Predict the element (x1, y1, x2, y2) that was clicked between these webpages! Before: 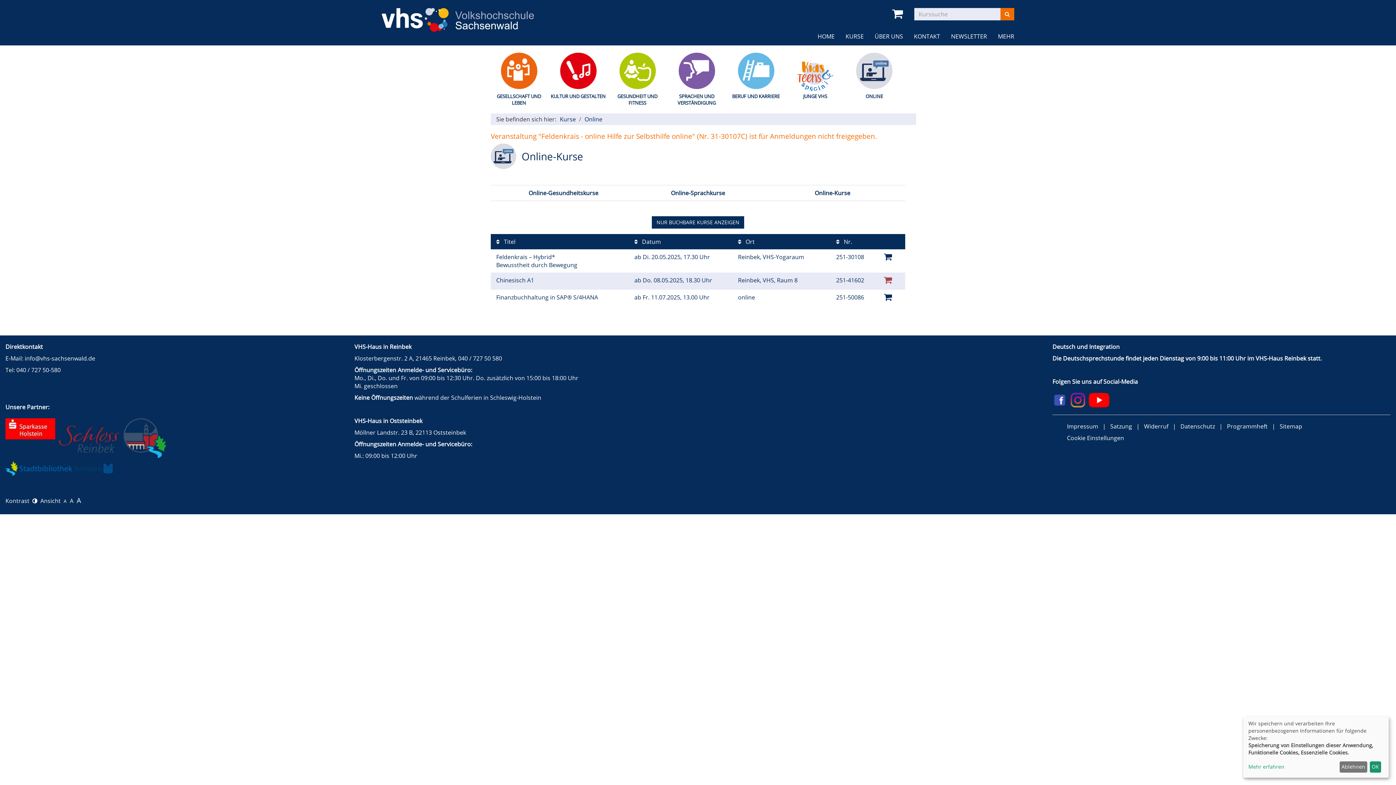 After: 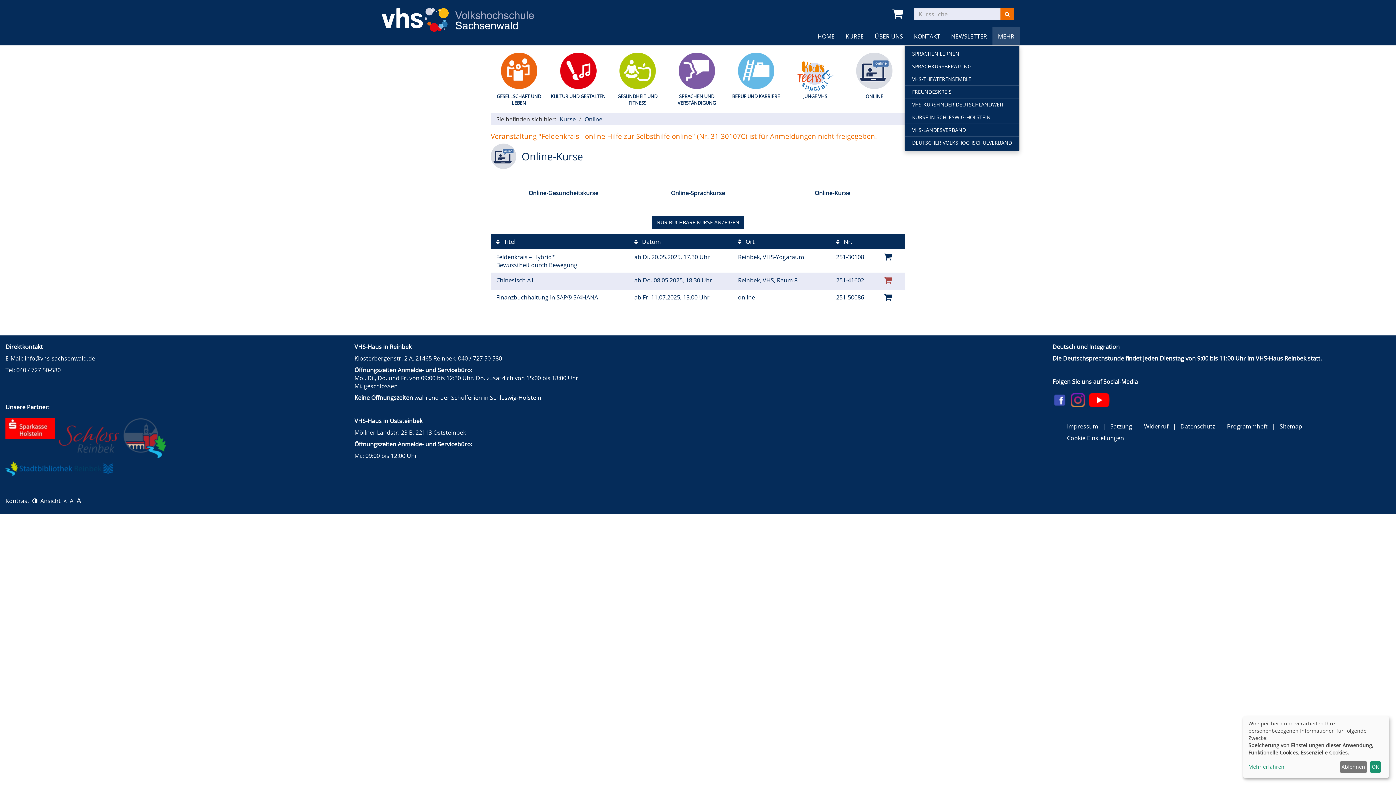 Action: bbox: (992, 27, 1020, 45) label: MEHR